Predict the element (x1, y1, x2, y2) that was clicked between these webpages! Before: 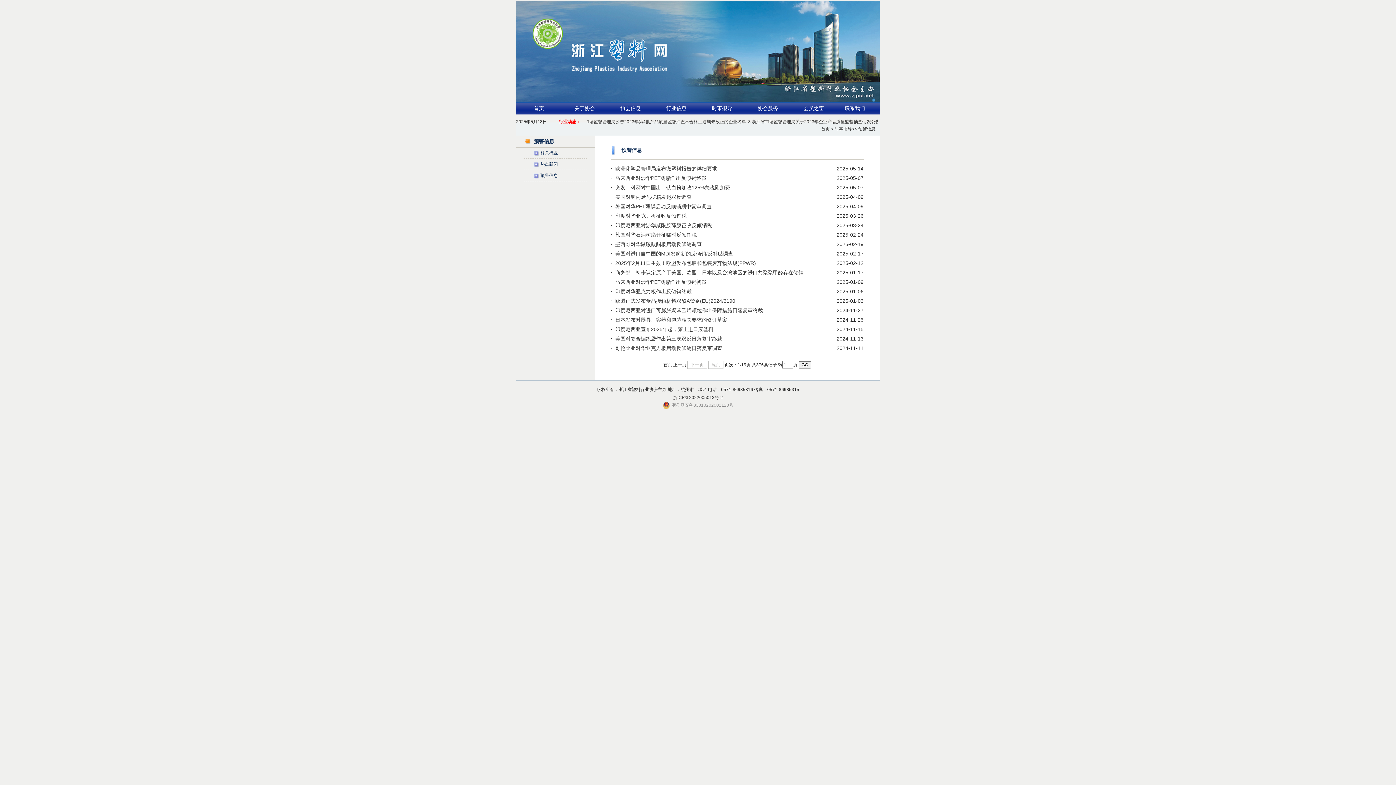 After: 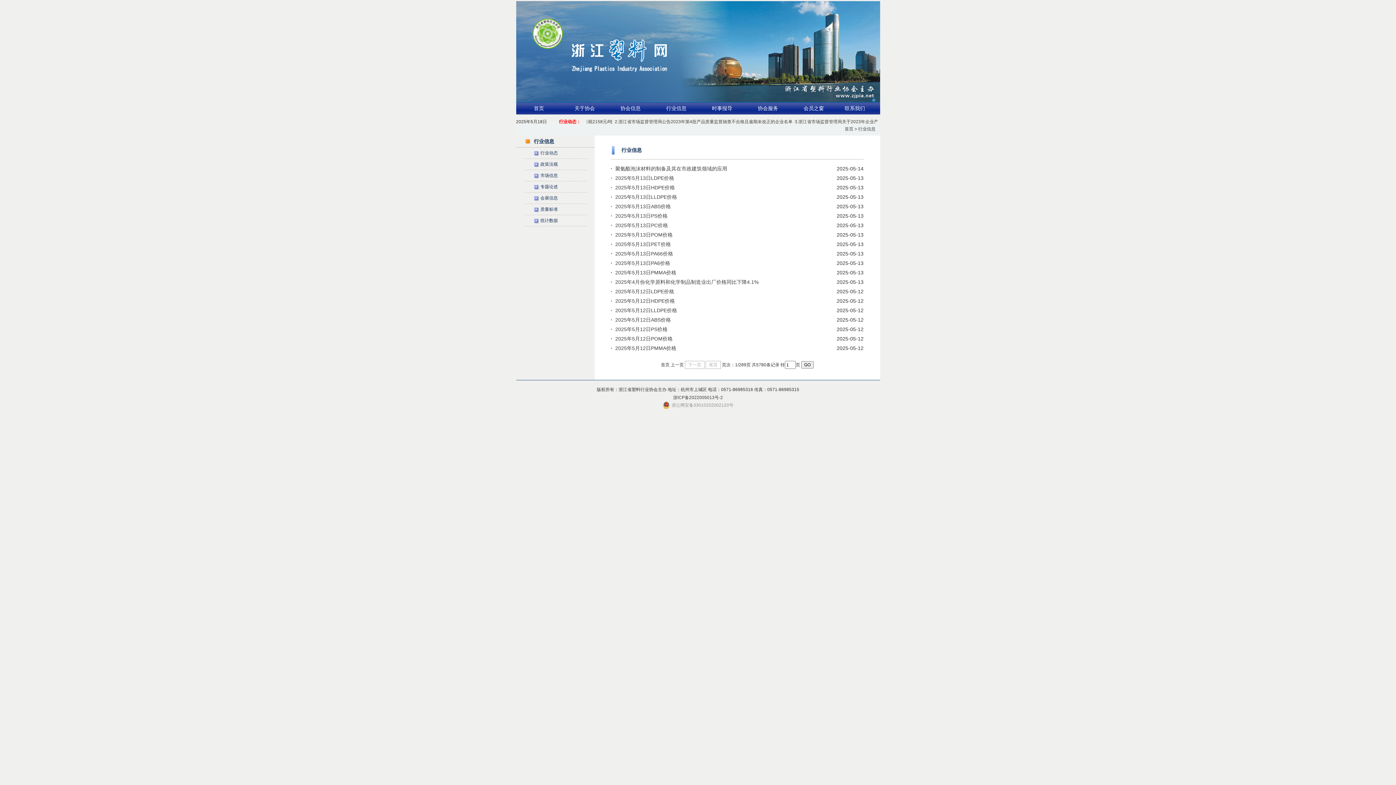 Action: label: 行业信息 bbox: (653, 102, 699, 114)